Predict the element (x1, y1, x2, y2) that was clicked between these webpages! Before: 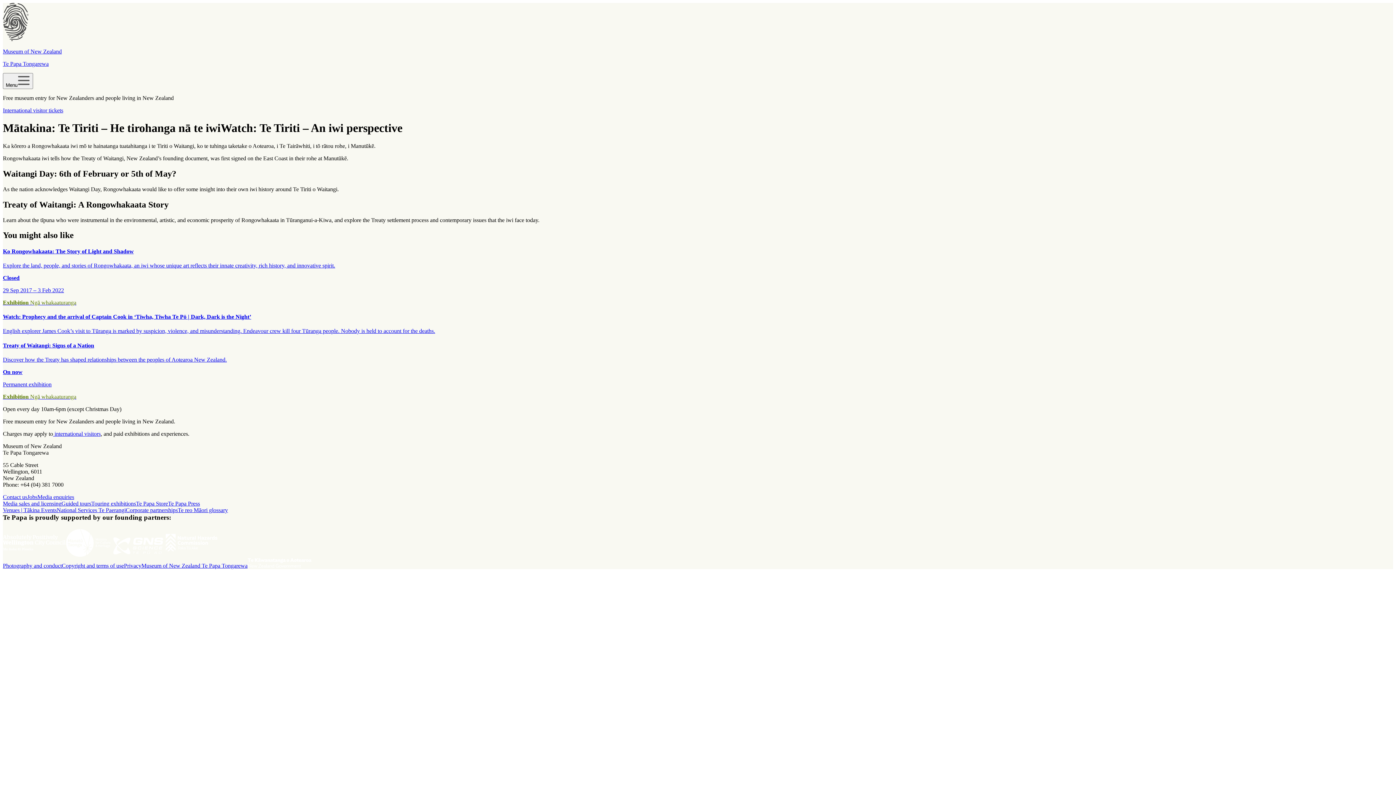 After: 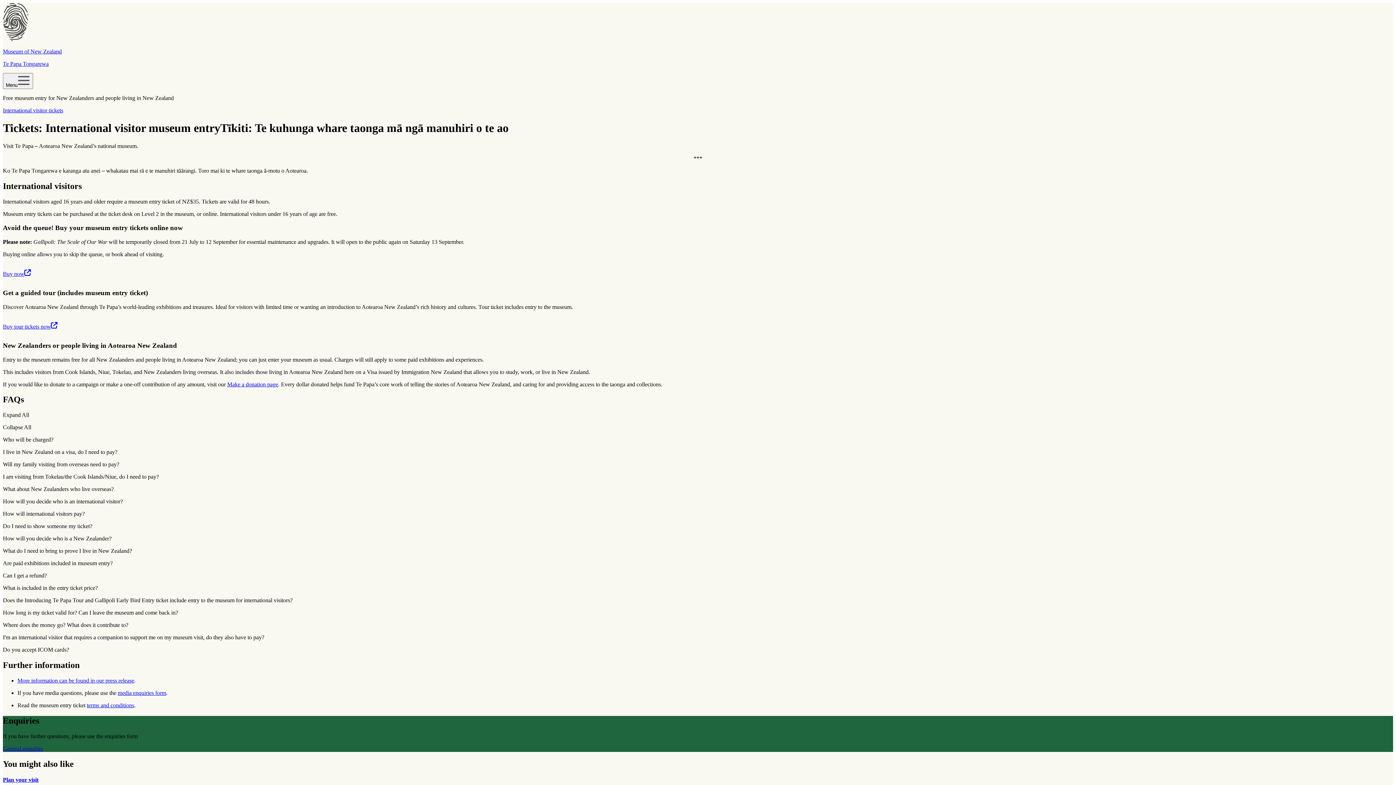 Action: label: International visitor tickets bbox: (2, 107, 63, 113)